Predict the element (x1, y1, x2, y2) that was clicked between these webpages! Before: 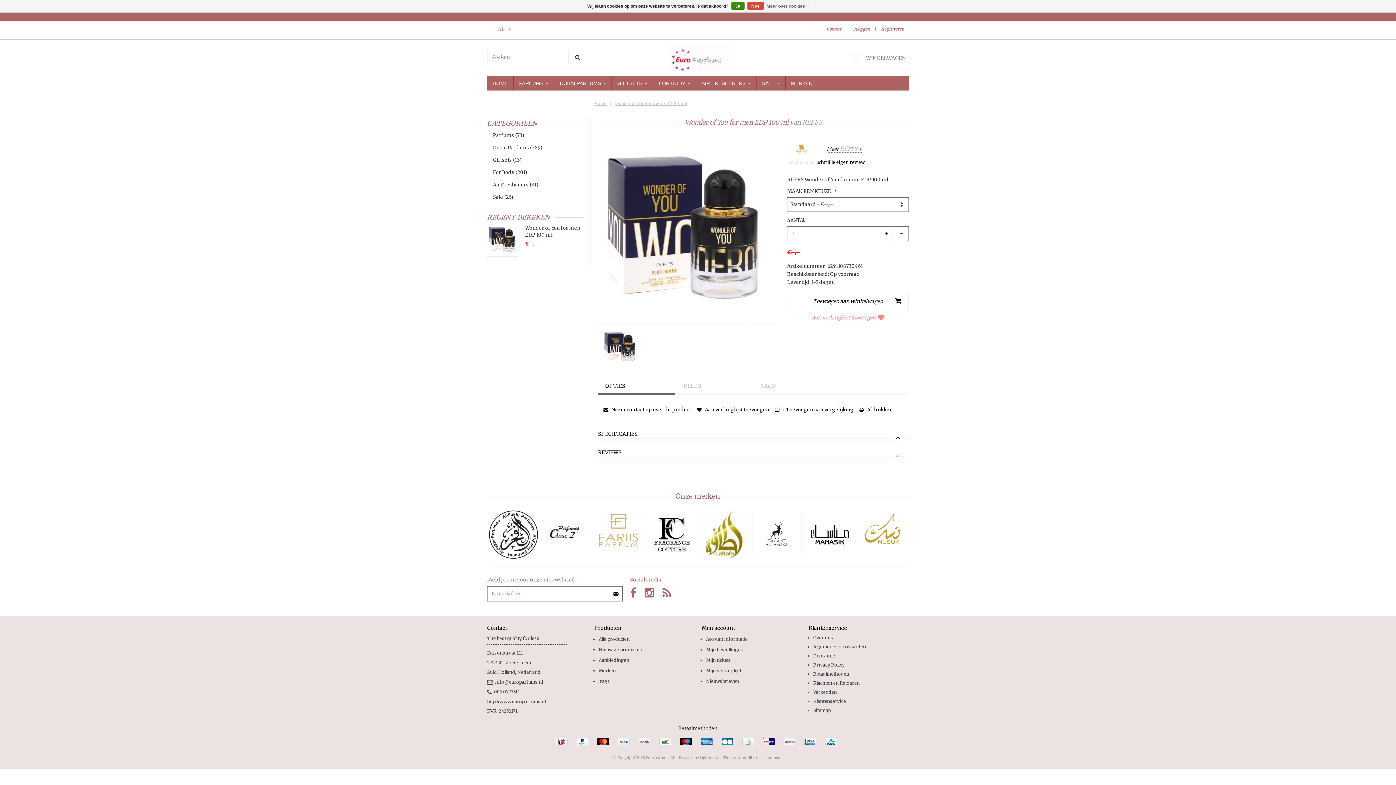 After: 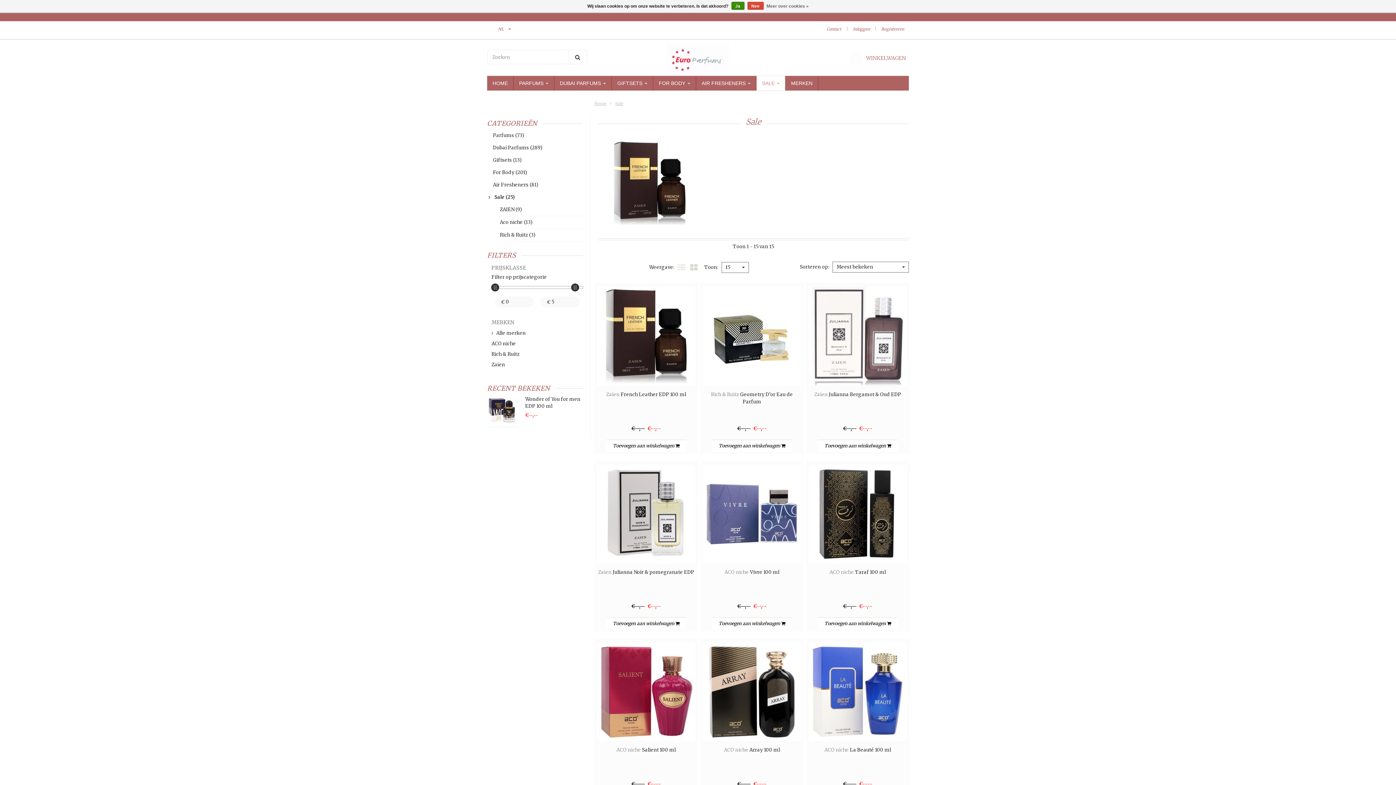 Action: label: Sale (25) bbox: (493, 191, 583, 203)